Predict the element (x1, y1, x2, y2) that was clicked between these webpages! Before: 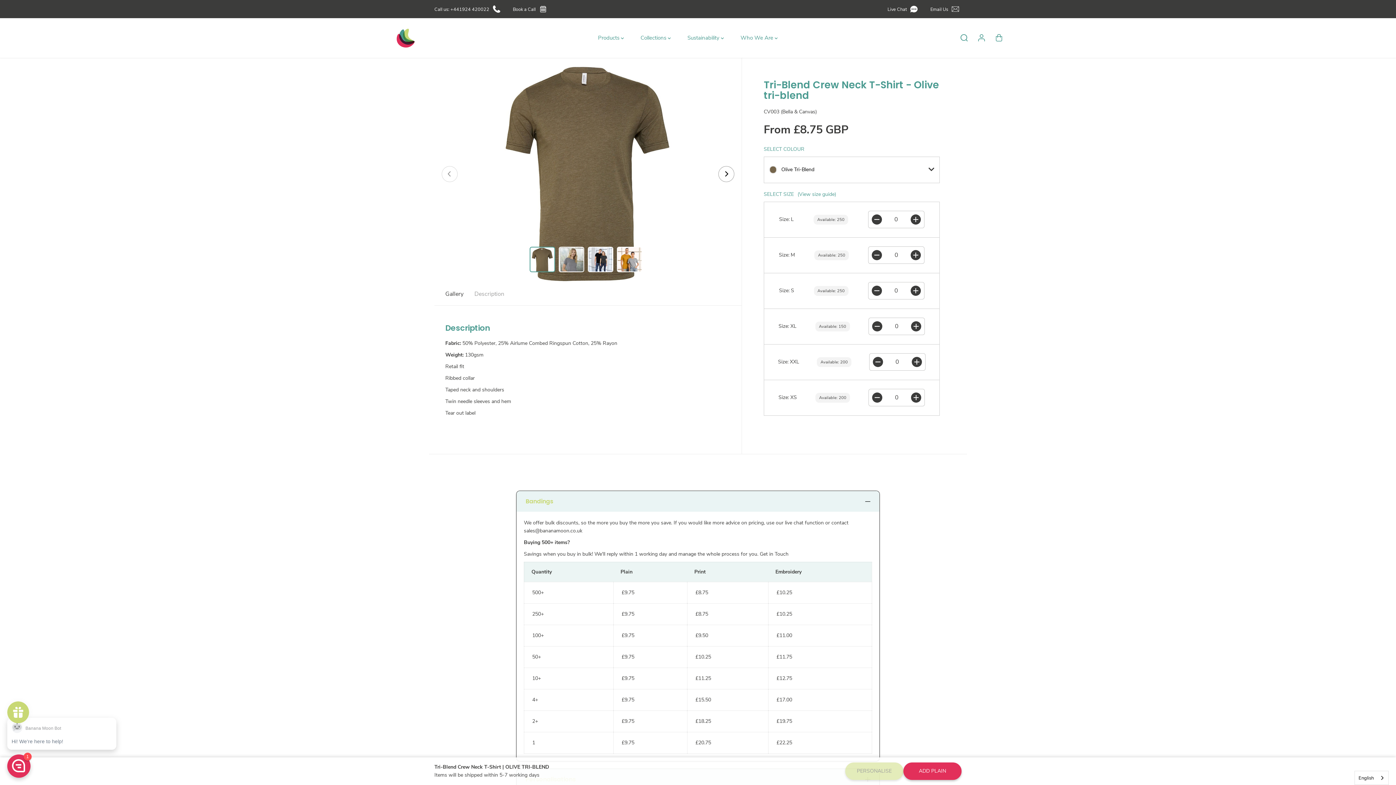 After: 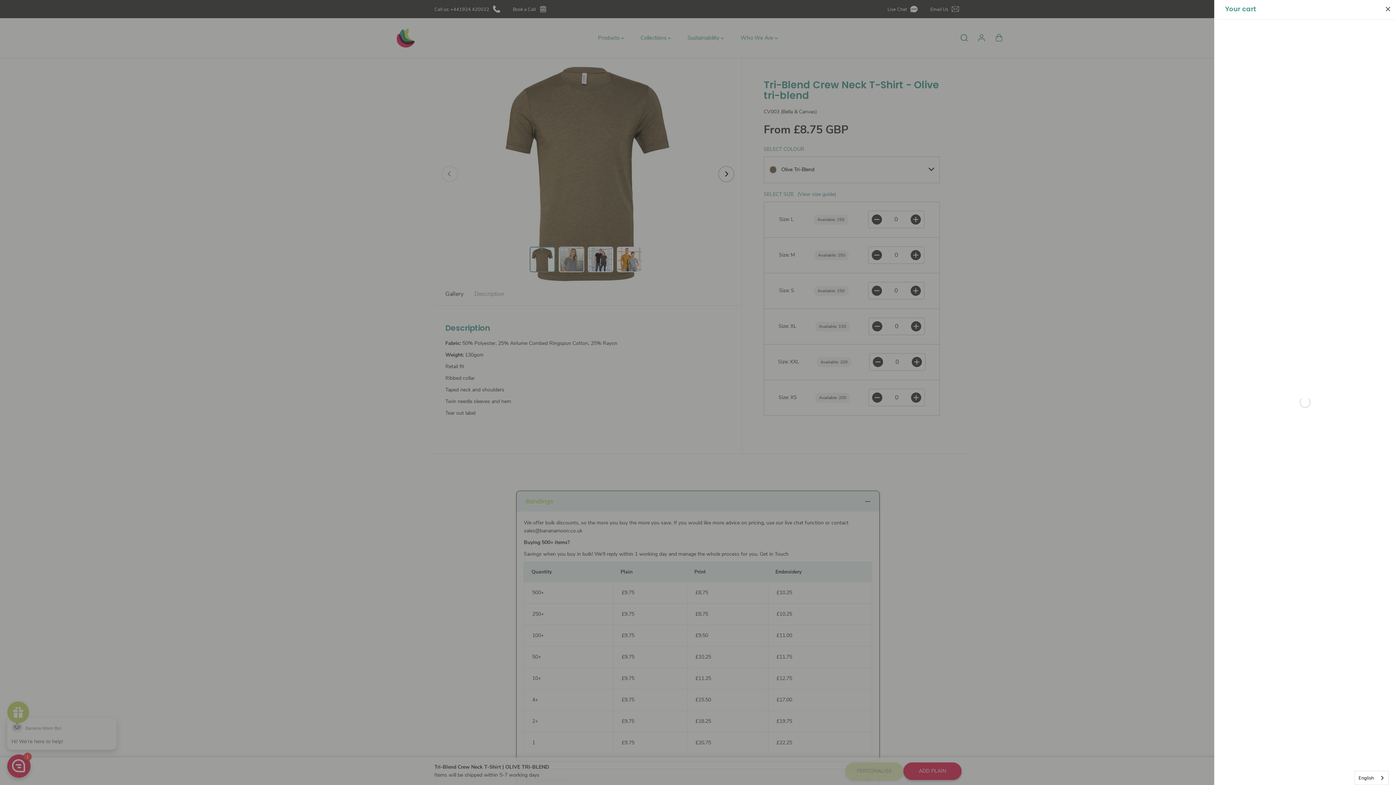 Action: bbox: (991, 29, 1007, 45)